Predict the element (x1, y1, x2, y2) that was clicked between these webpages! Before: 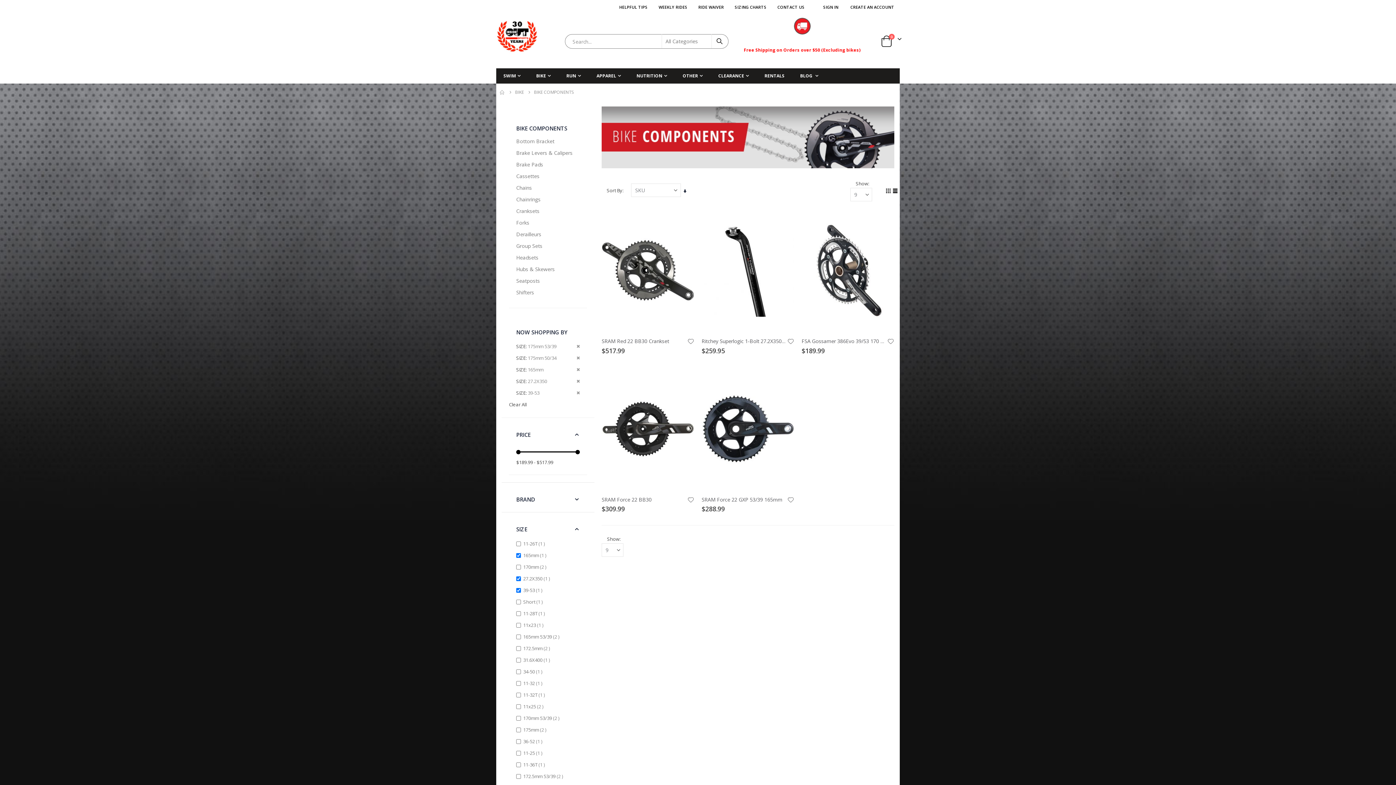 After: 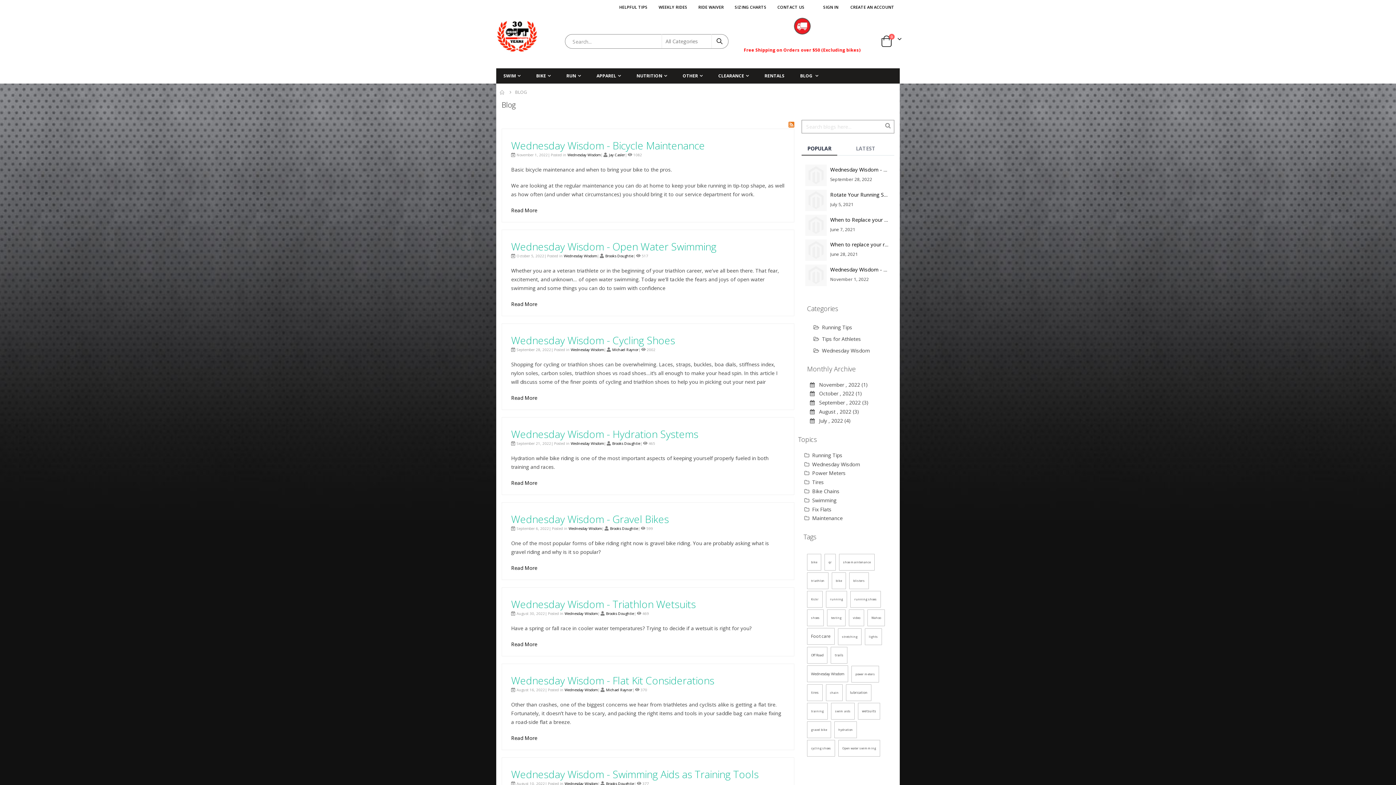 Action: bbox: (793, 68, 825, 83) label: BLOG 